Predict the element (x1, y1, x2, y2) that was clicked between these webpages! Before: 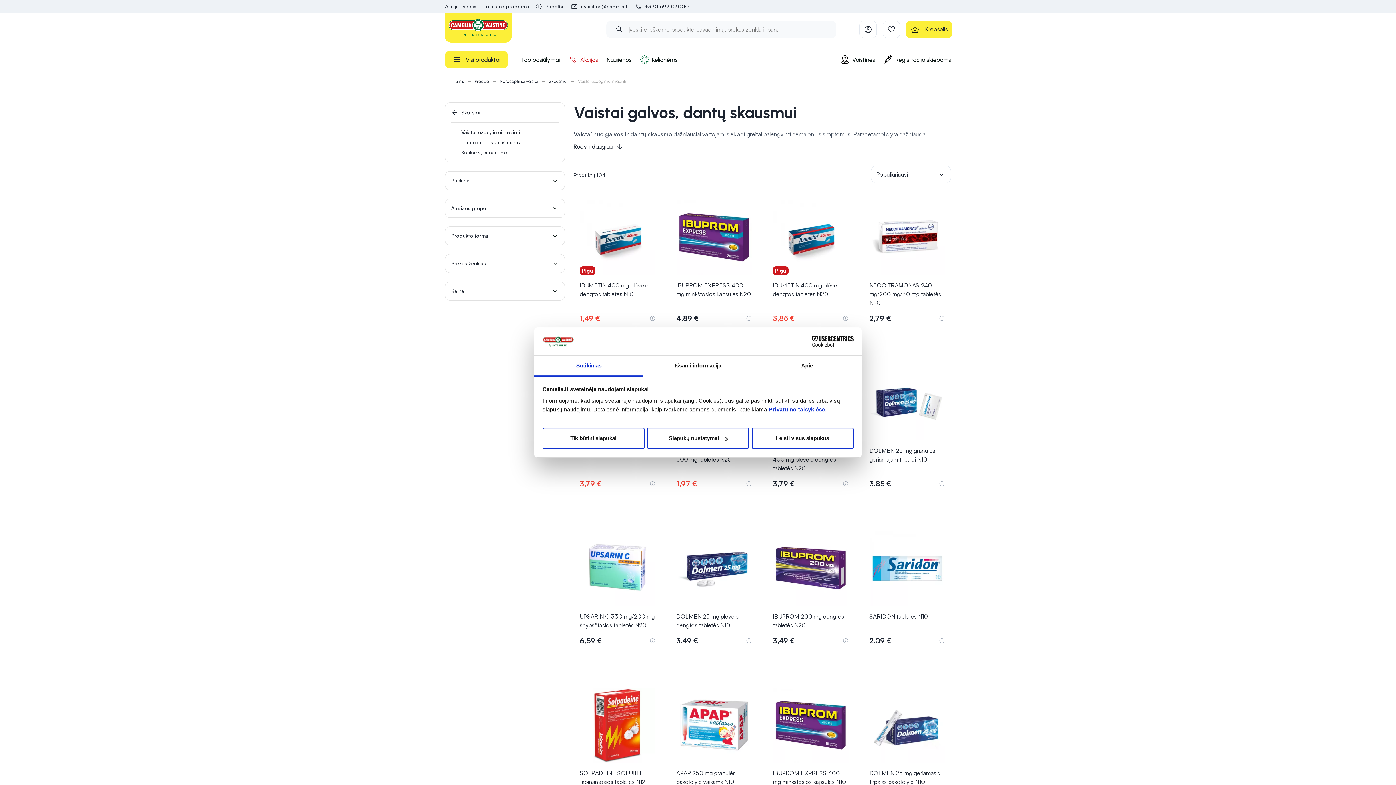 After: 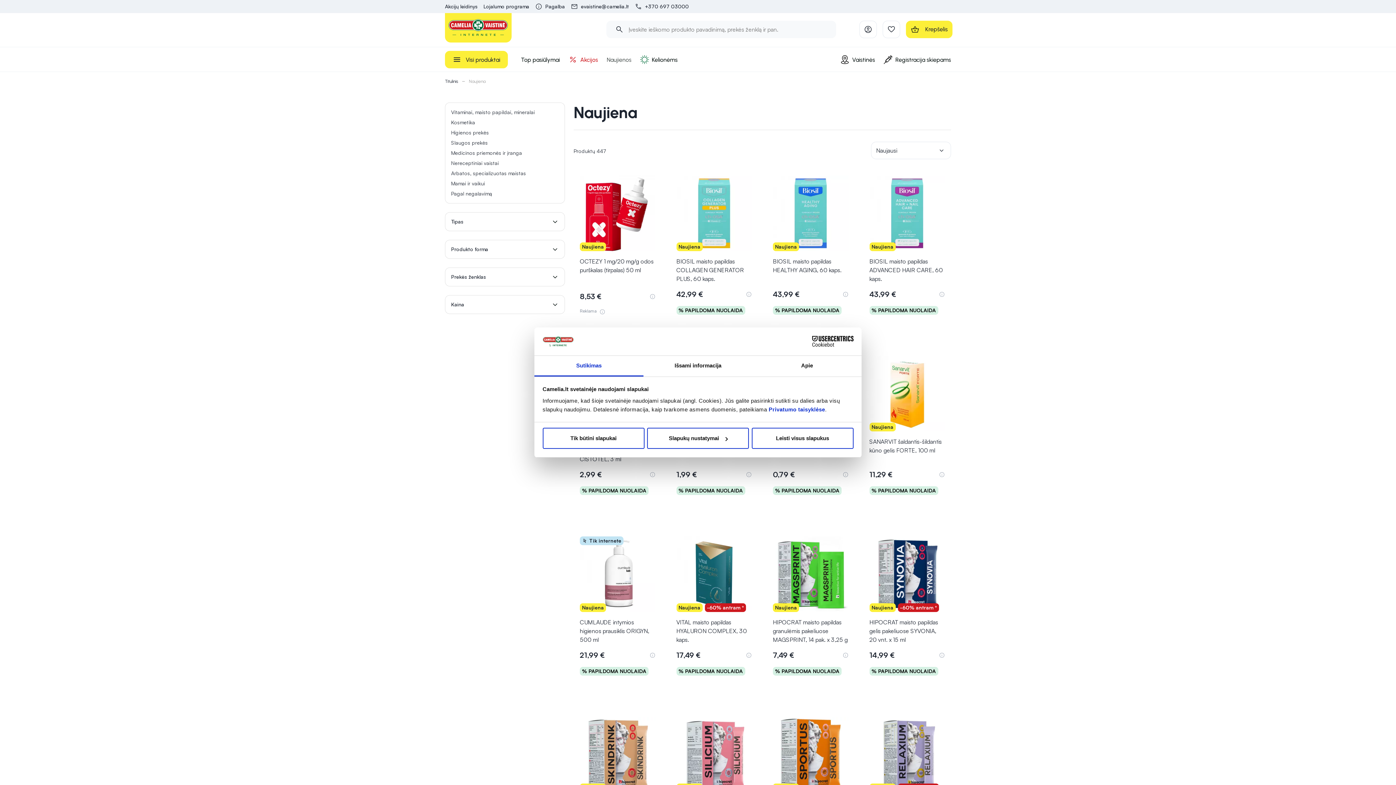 Action: bbox: (606, 50, 631, 68) label: Naujienos